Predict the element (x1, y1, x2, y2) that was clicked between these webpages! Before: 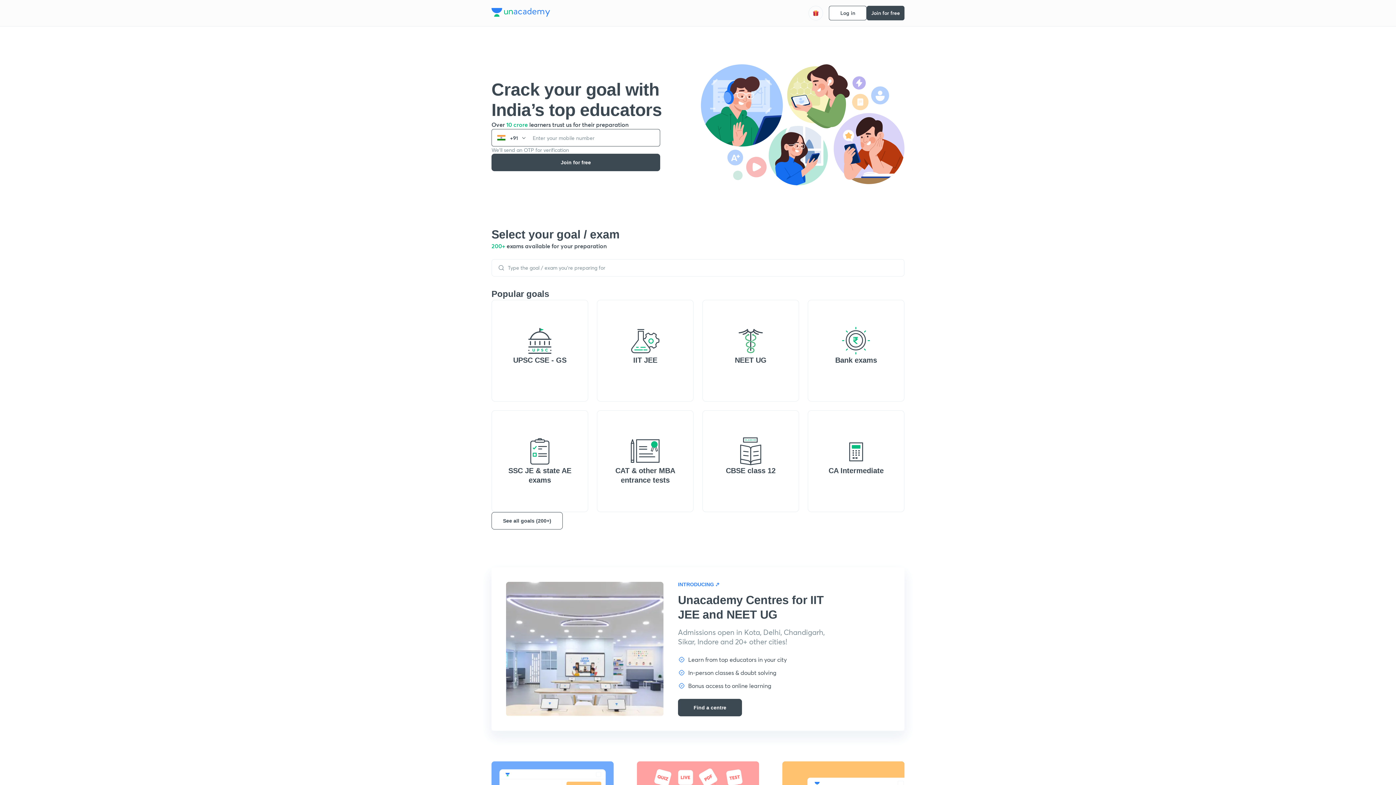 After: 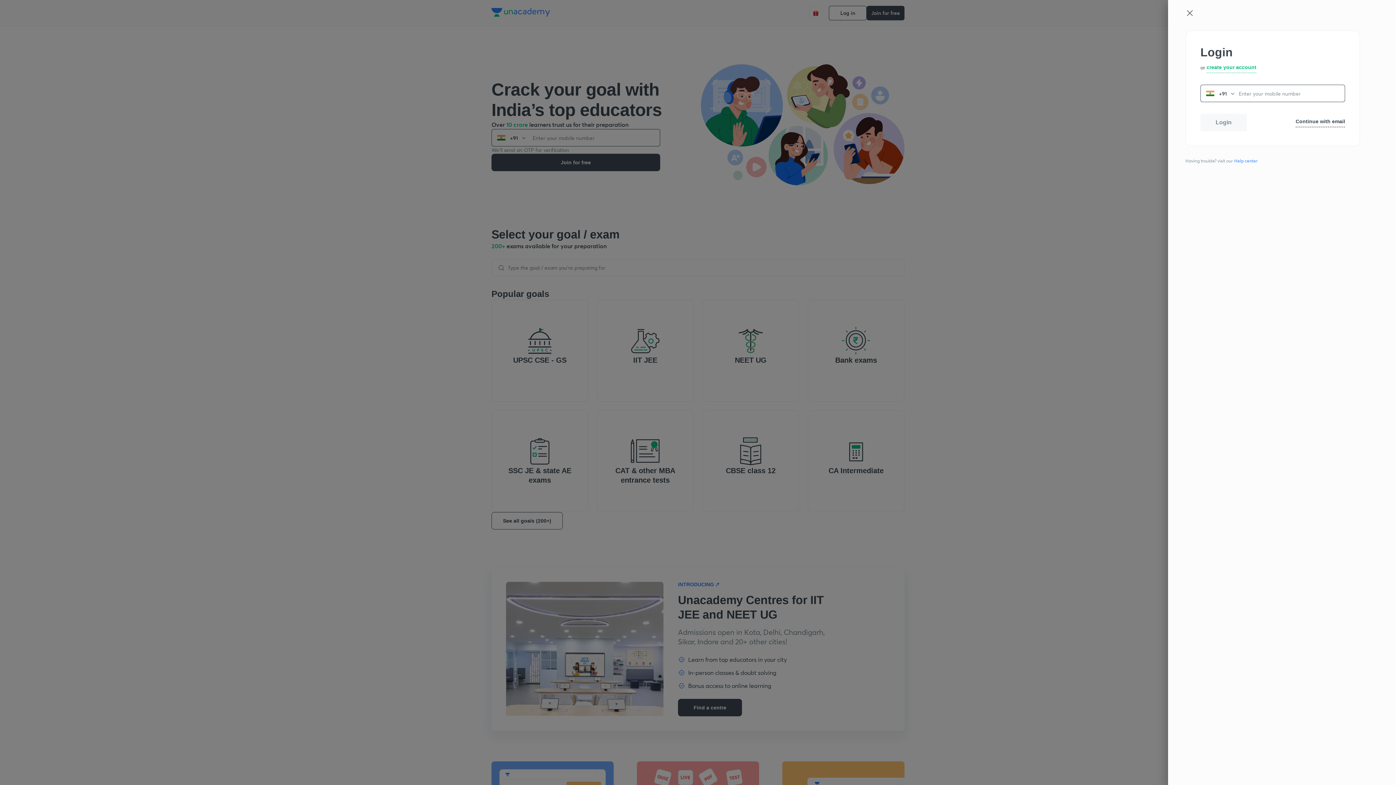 Action: label: See all goals (200+) bbox: (491, 512, 562, 529)